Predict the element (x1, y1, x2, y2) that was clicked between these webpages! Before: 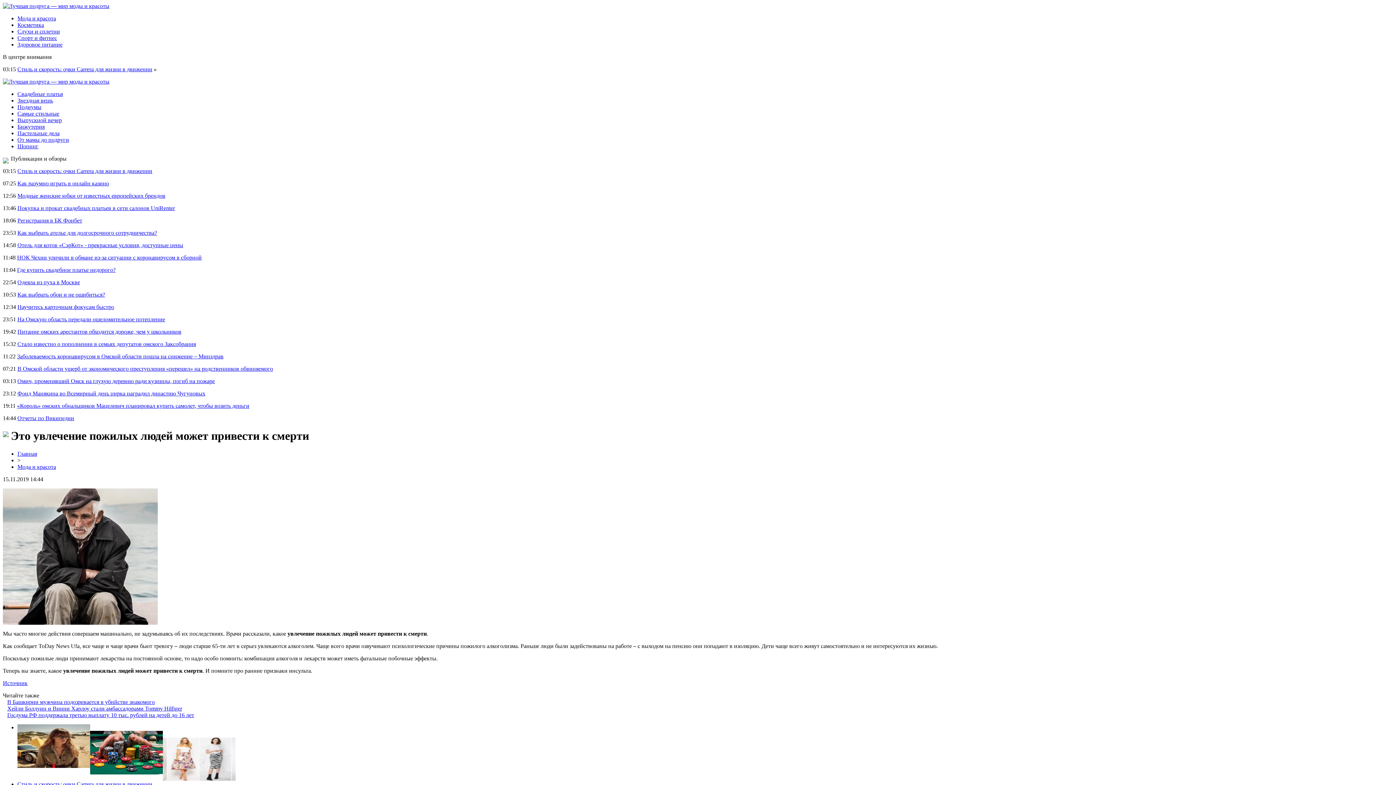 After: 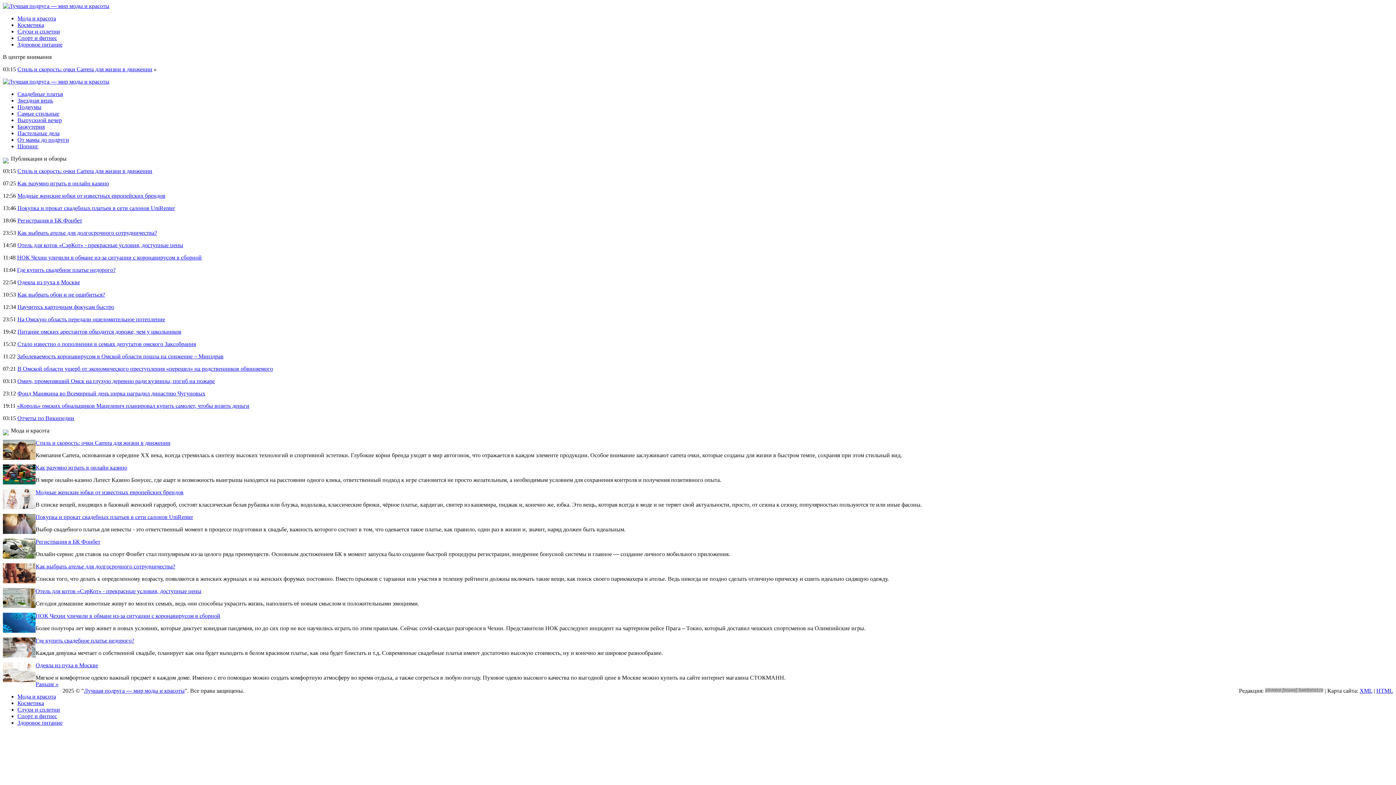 Action: label: Мода и красота bbox: (17, 15, 56, 21)